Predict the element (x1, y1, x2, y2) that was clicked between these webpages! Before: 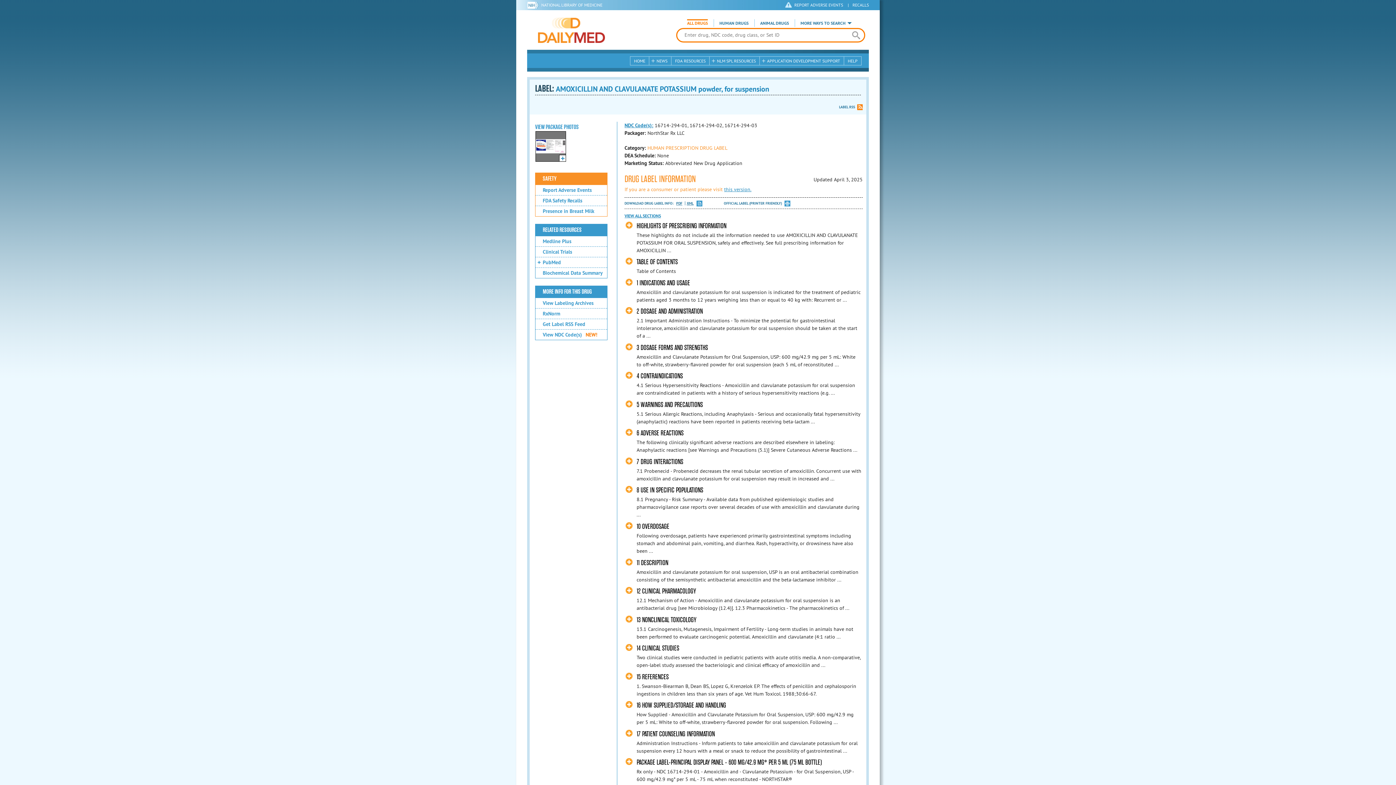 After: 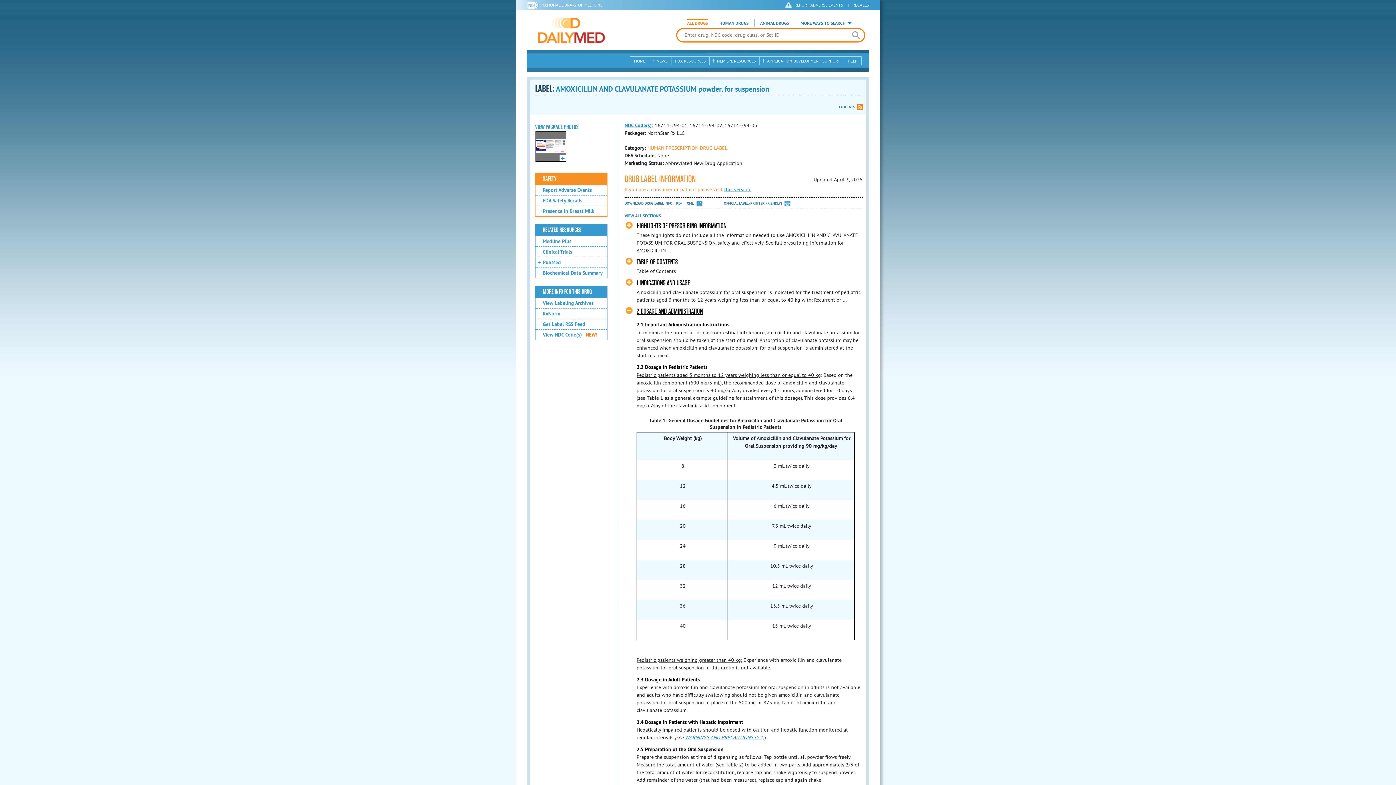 Action: bbox: (625, 307, 703, 315) label: 2 DOSAGE AND ADMINISTRATION